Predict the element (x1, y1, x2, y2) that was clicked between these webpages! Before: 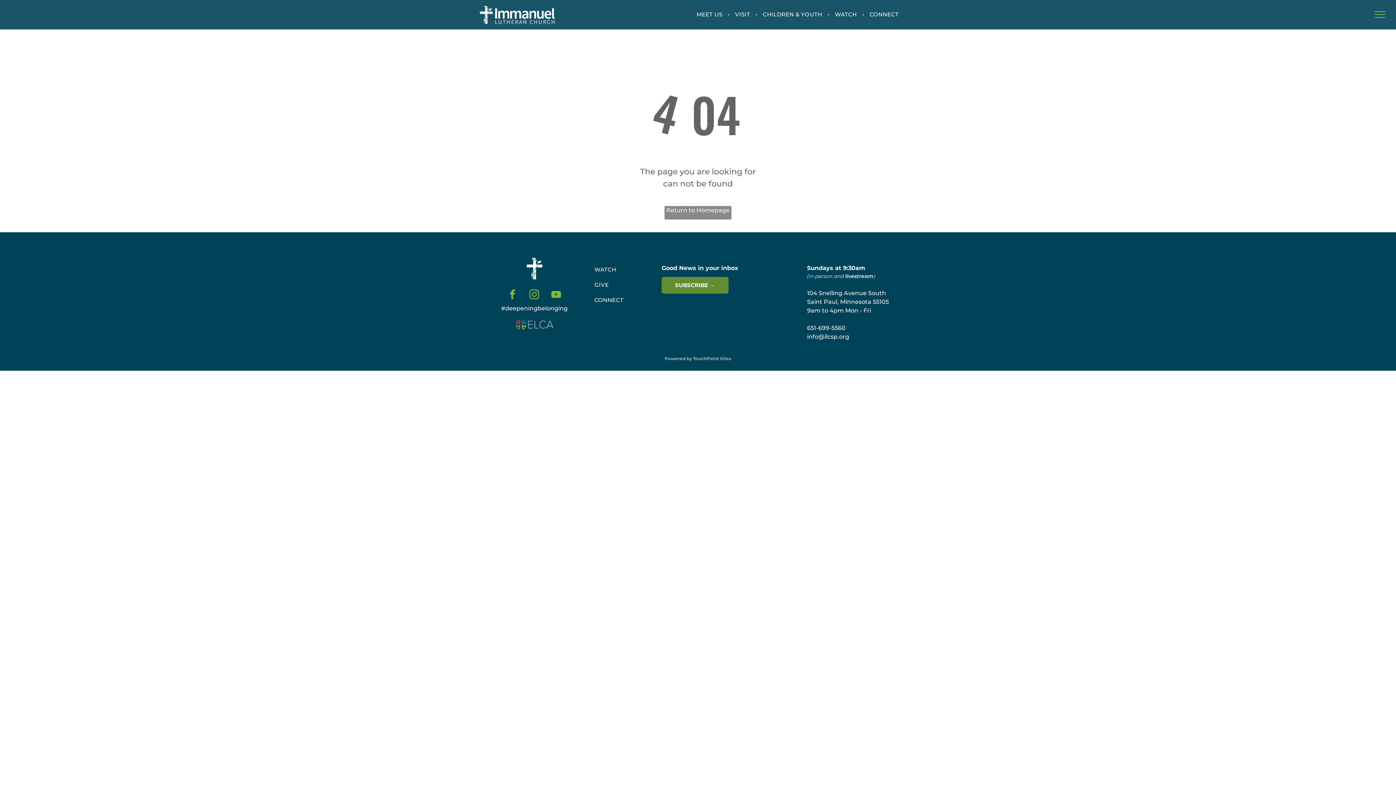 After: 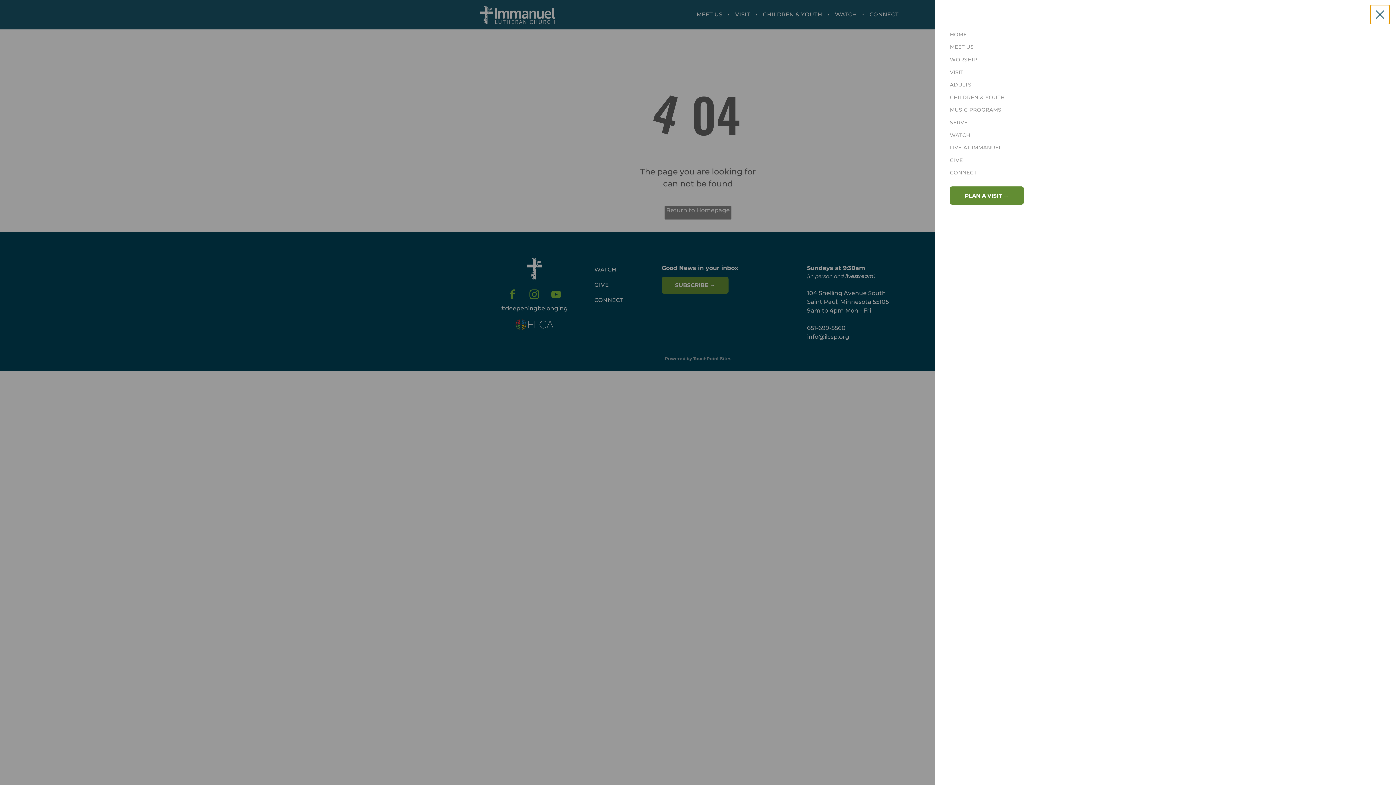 Action: label: menu bbox: (1370, 5, 1389, 24)